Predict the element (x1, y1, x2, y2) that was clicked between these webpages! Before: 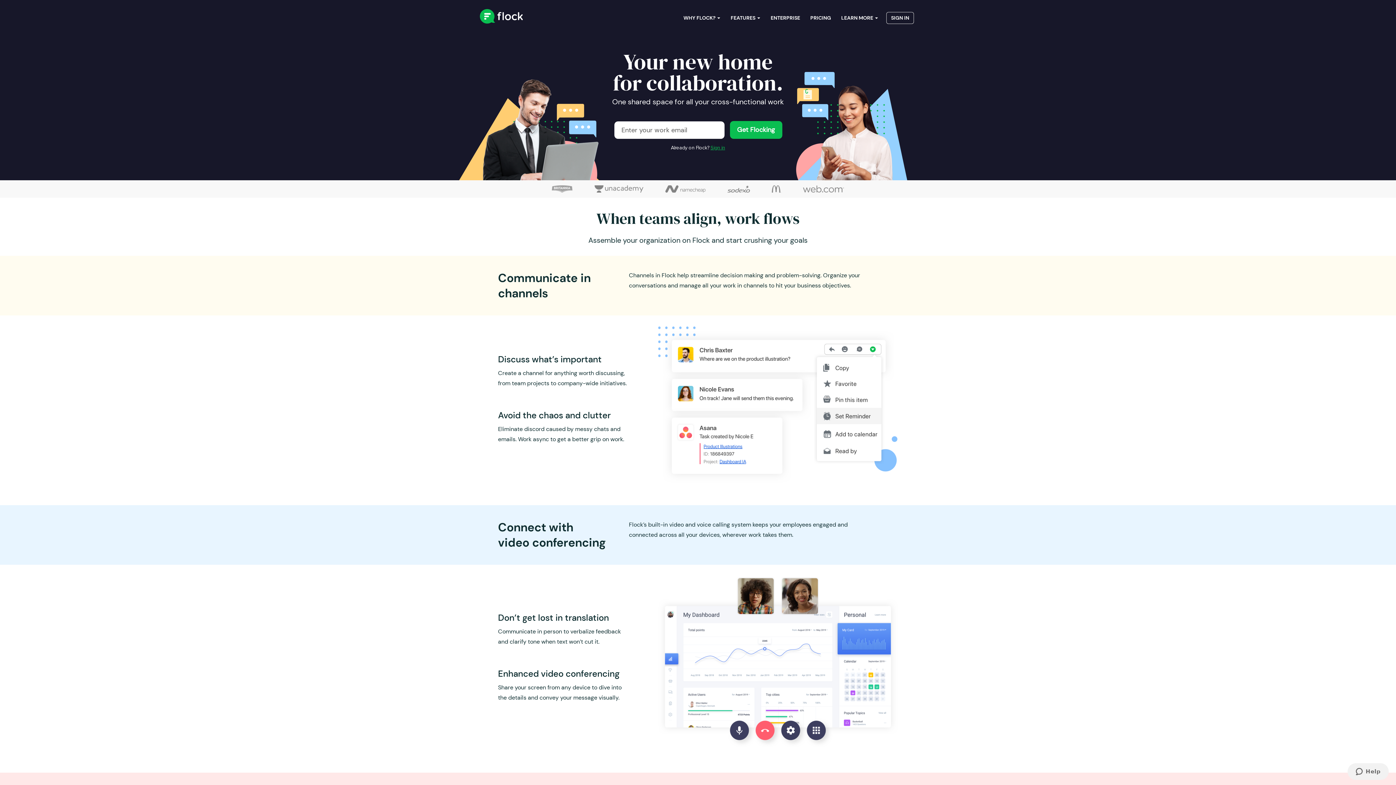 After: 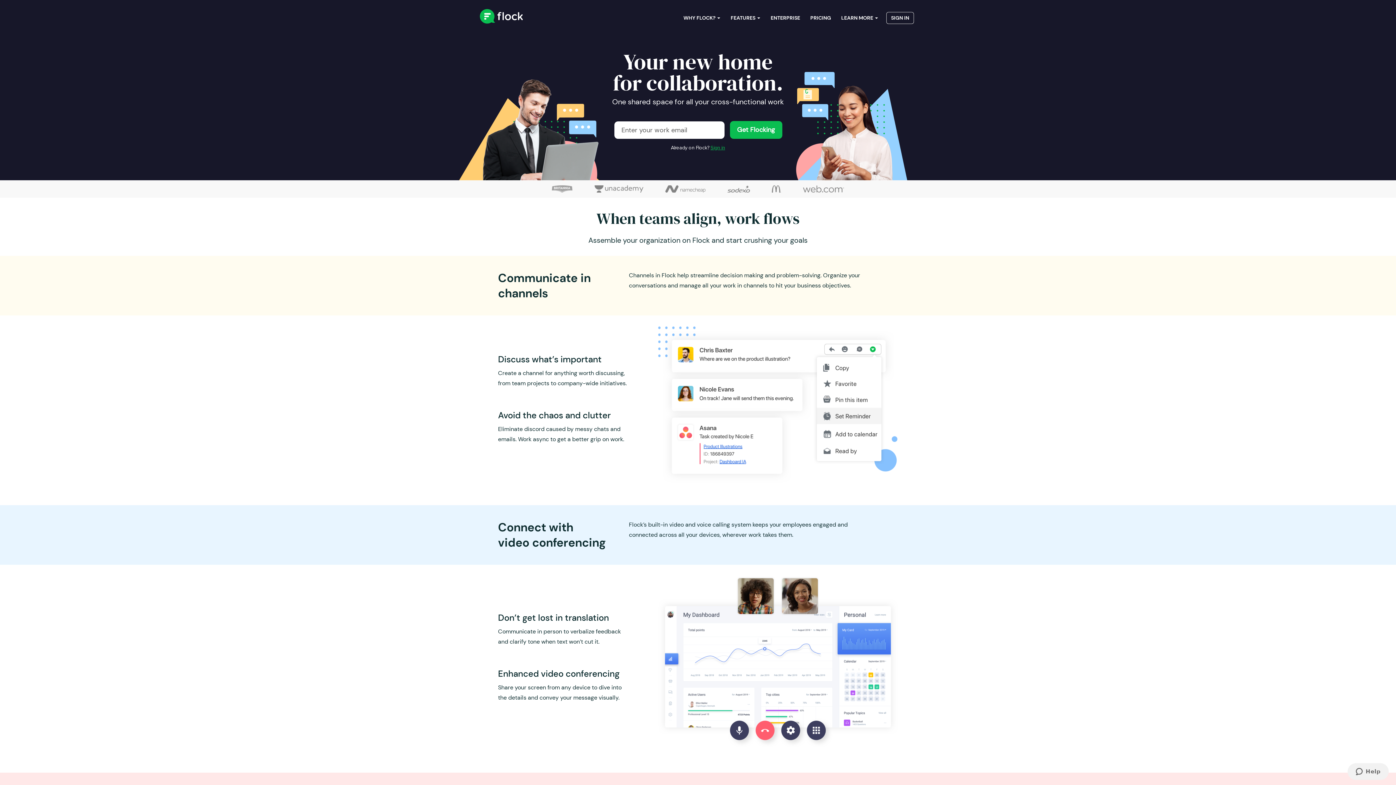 Action: bbox: (480, 14, 522, 22)